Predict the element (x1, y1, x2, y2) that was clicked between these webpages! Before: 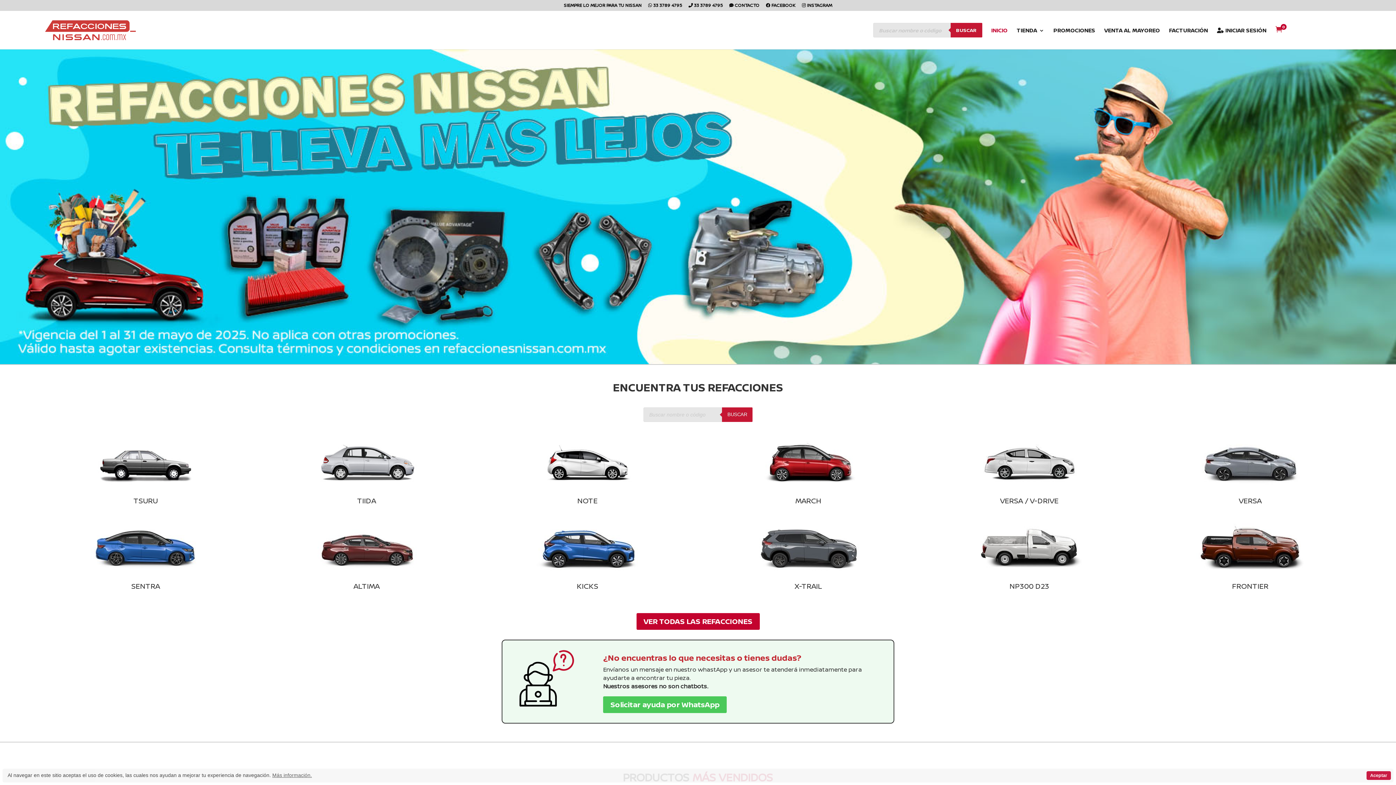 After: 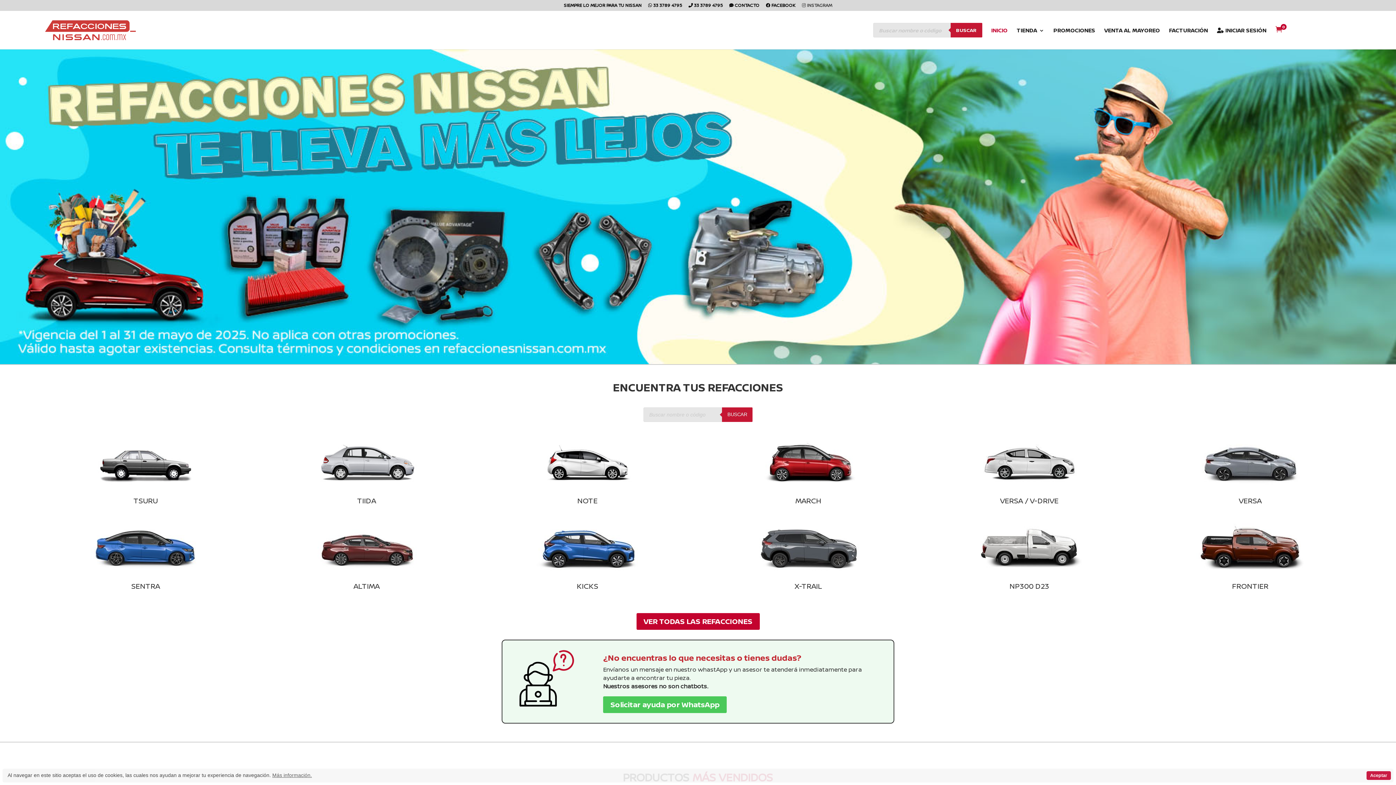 Action: bbox: (802, 3, 832, 10) label:  INSTAGRAM